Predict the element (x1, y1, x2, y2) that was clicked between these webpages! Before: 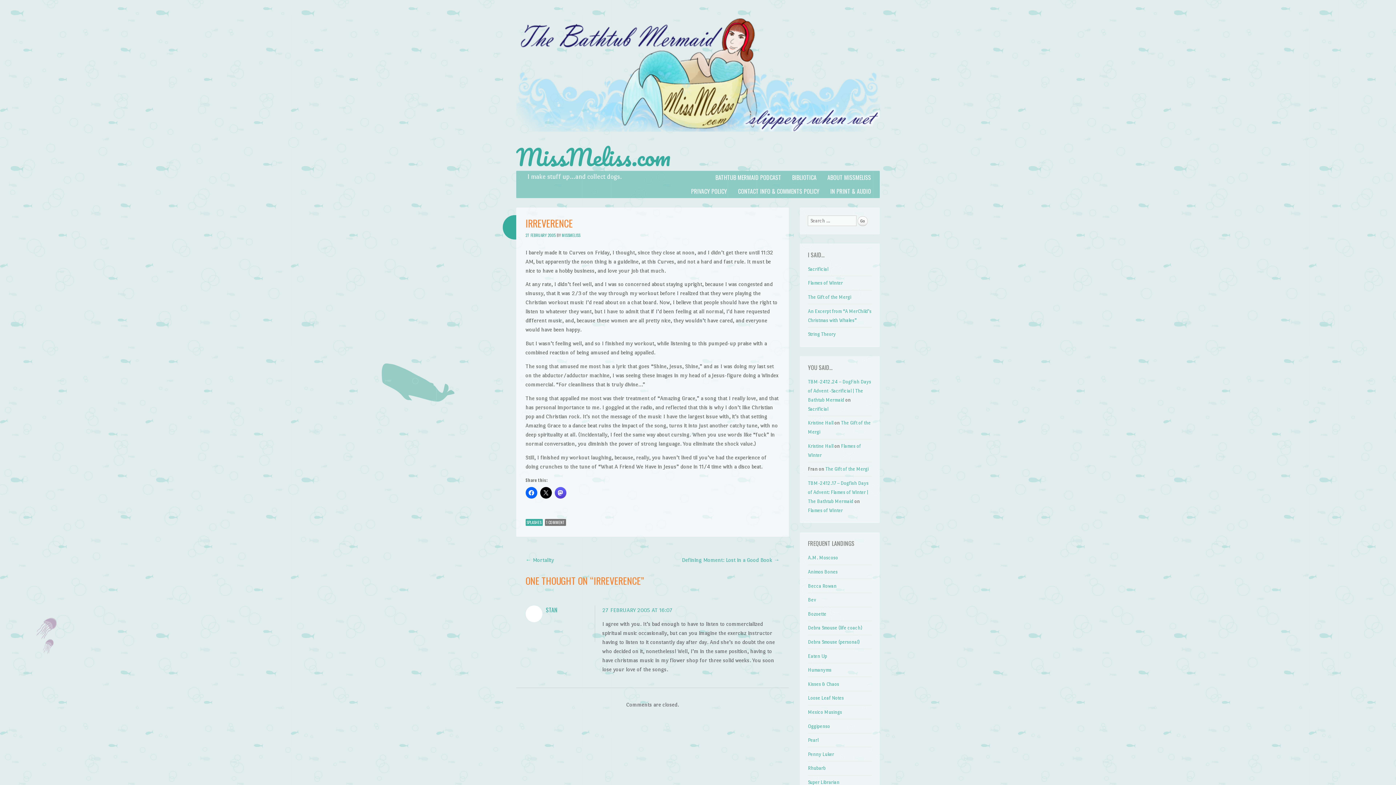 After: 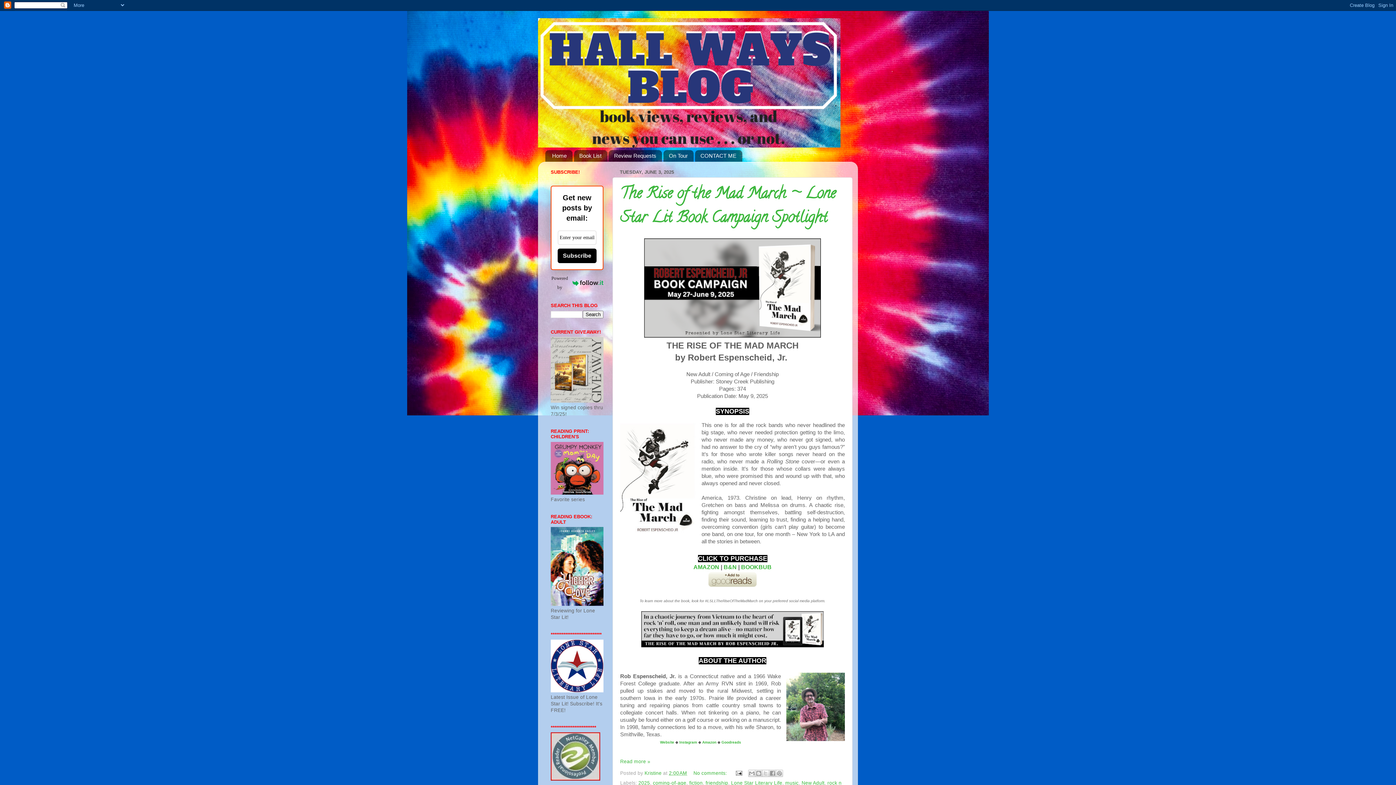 Action: bbox: (808, 443, 833, 449) label: Kristine Hall